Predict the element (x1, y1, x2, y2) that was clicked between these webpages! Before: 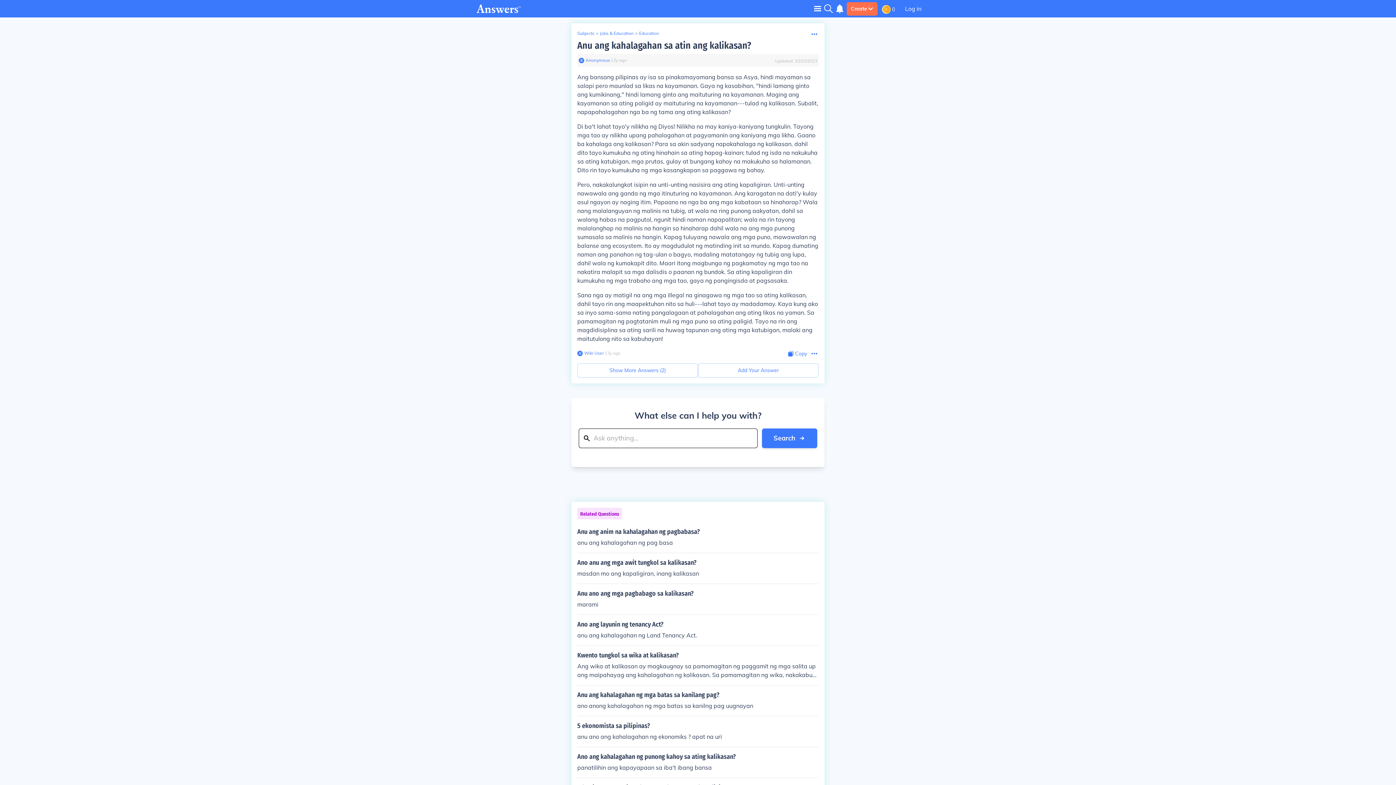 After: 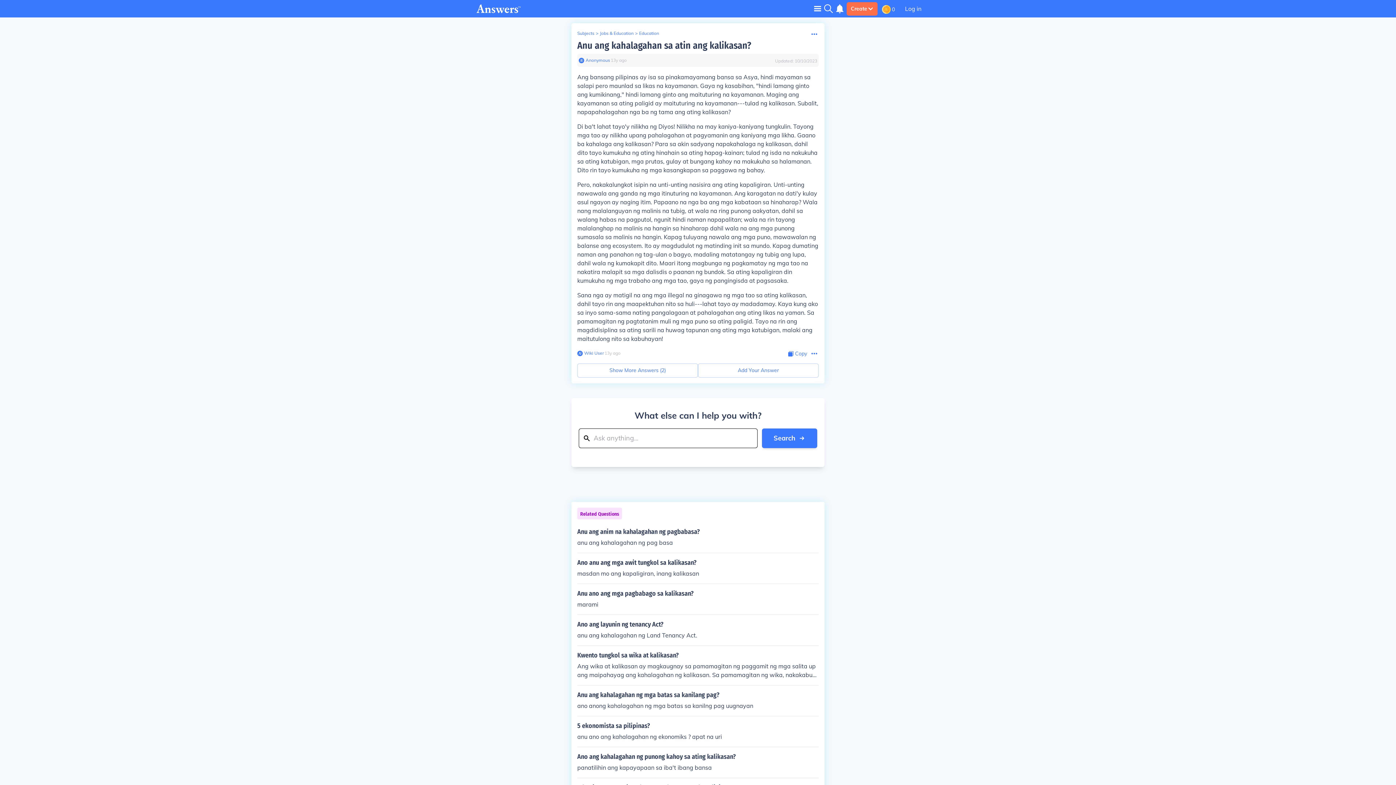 Action: label: Copy Content bbox: (788, 350, 807, 357)